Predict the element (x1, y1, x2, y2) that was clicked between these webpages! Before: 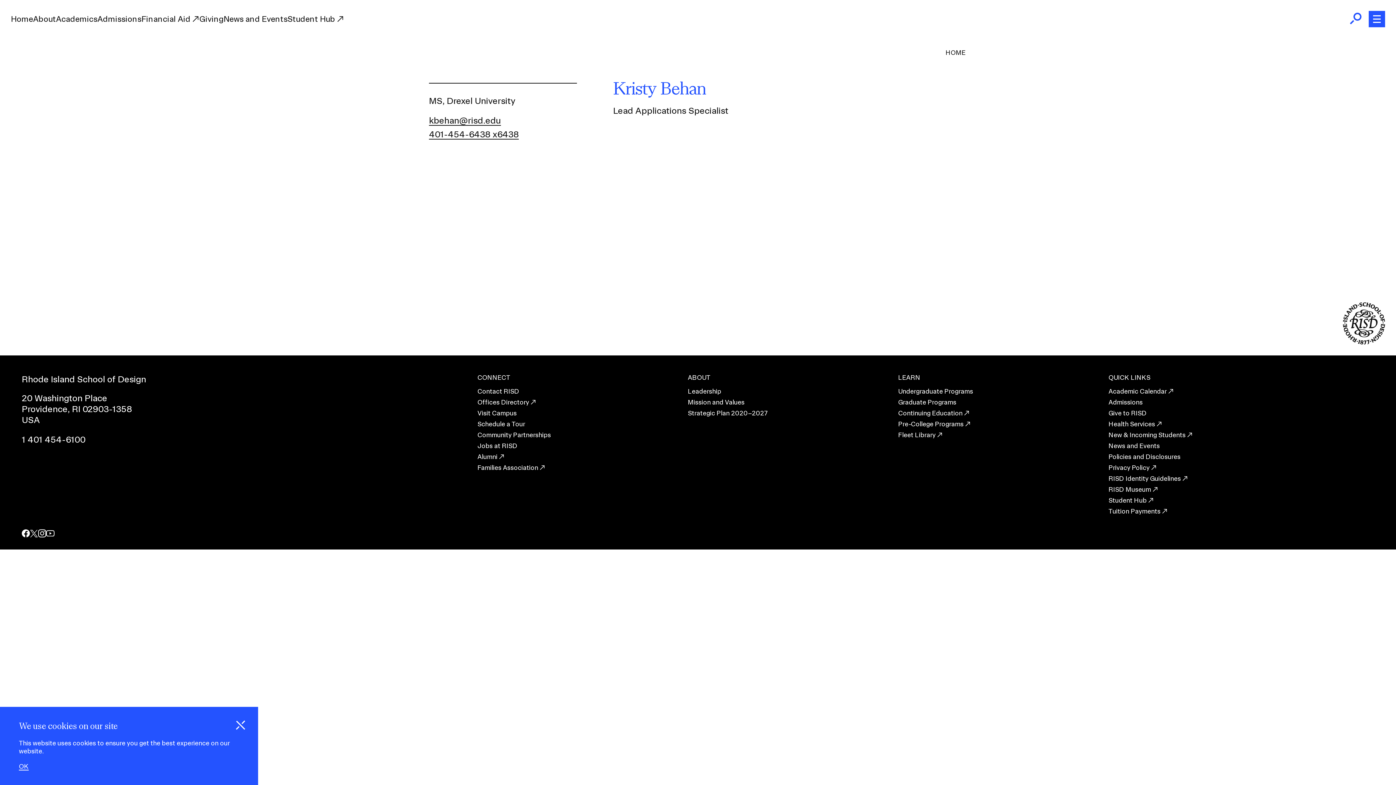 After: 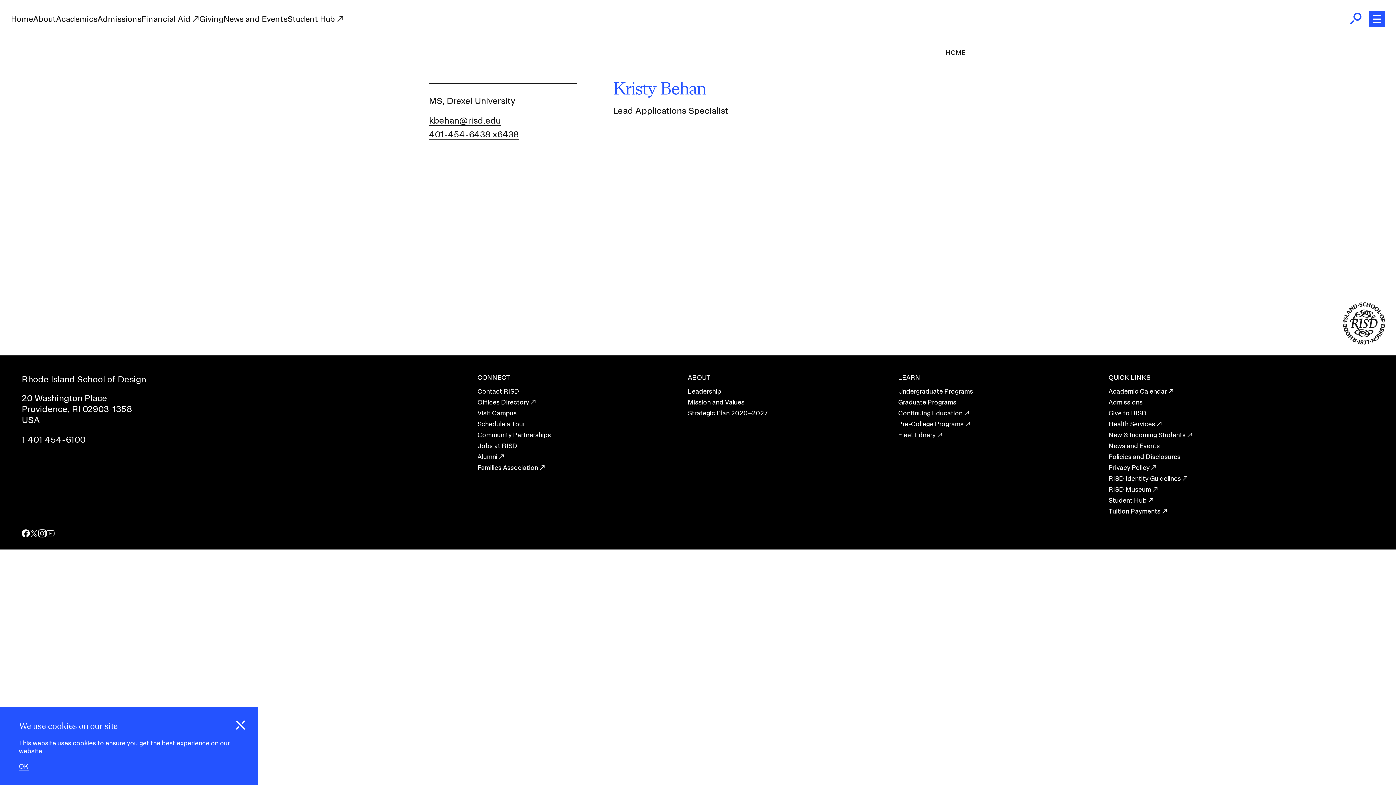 Action: bbox: (1108, 387, 1319, 395) label: Academic Calendar